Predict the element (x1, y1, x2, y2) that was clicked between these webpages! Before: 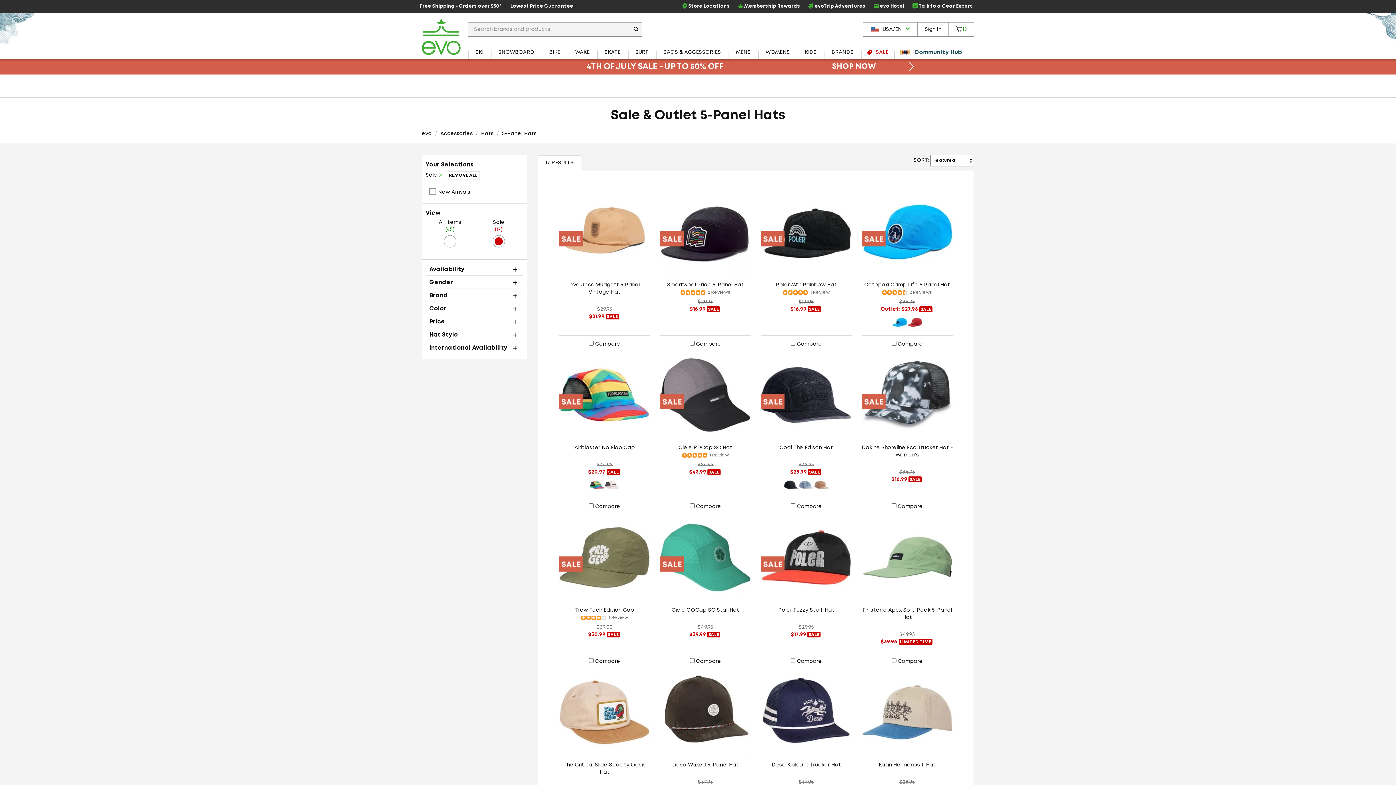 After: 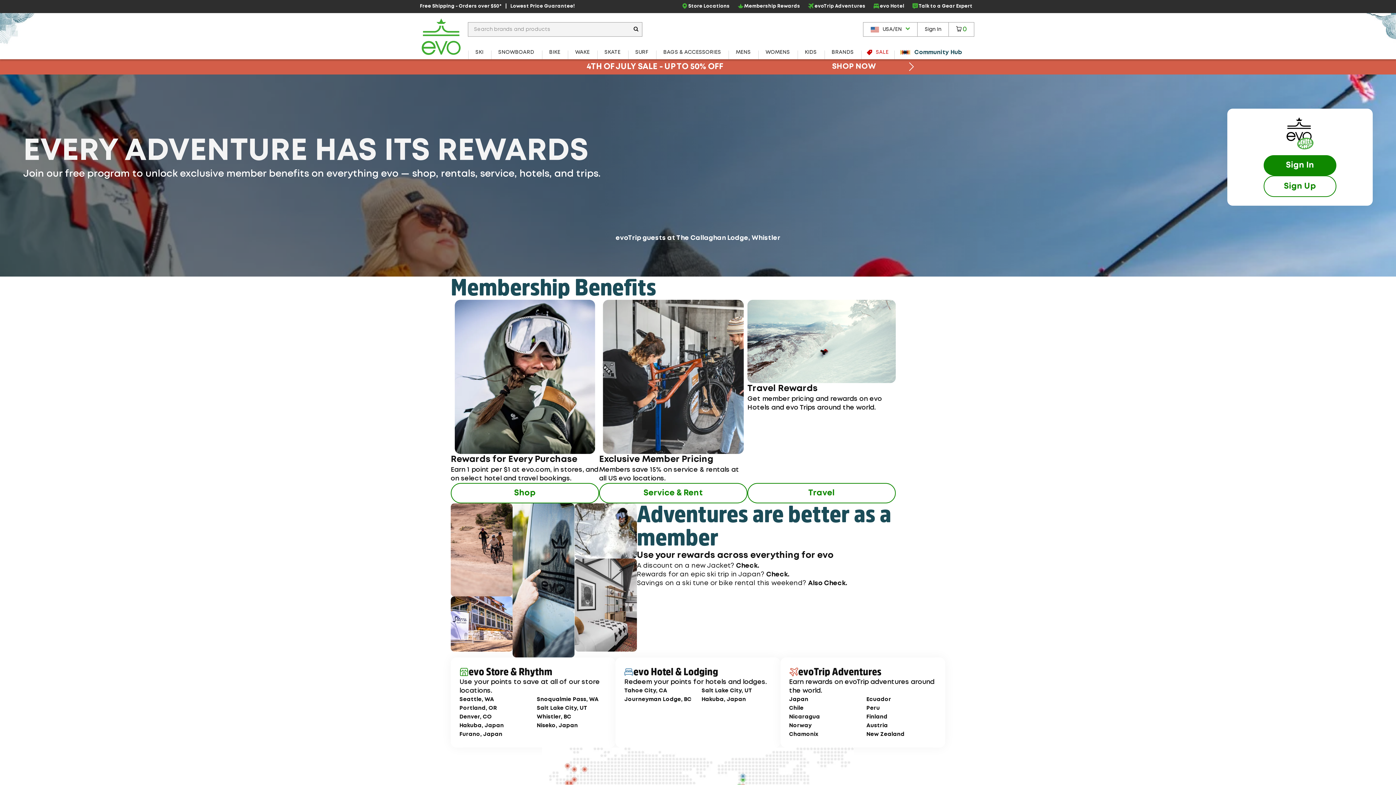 Action: bbox: (733, 0, 804, 13) label: Membership Rewards